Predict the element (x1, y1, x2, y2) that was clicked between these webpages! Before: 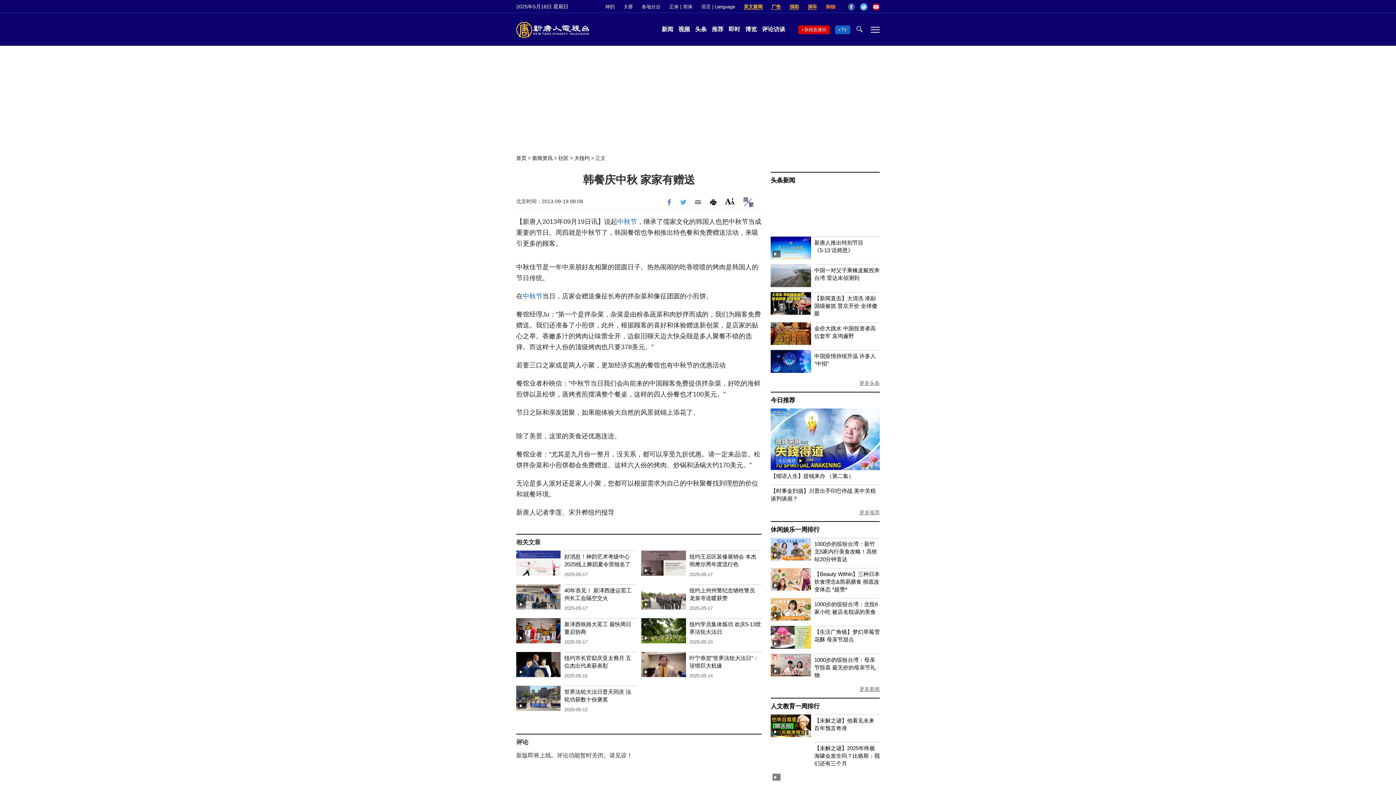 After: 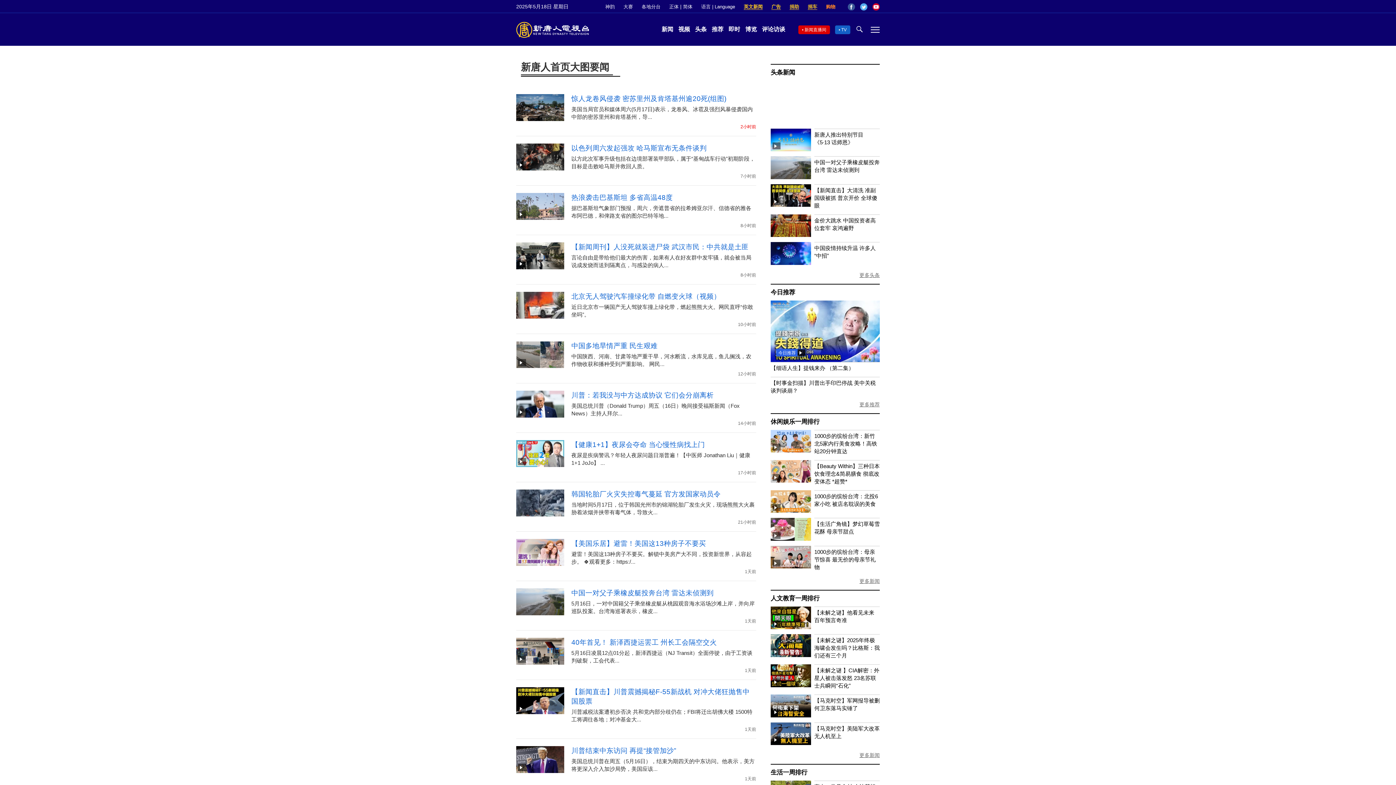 Action: bbox: (859, 380, 880, 386) label: 更多头条